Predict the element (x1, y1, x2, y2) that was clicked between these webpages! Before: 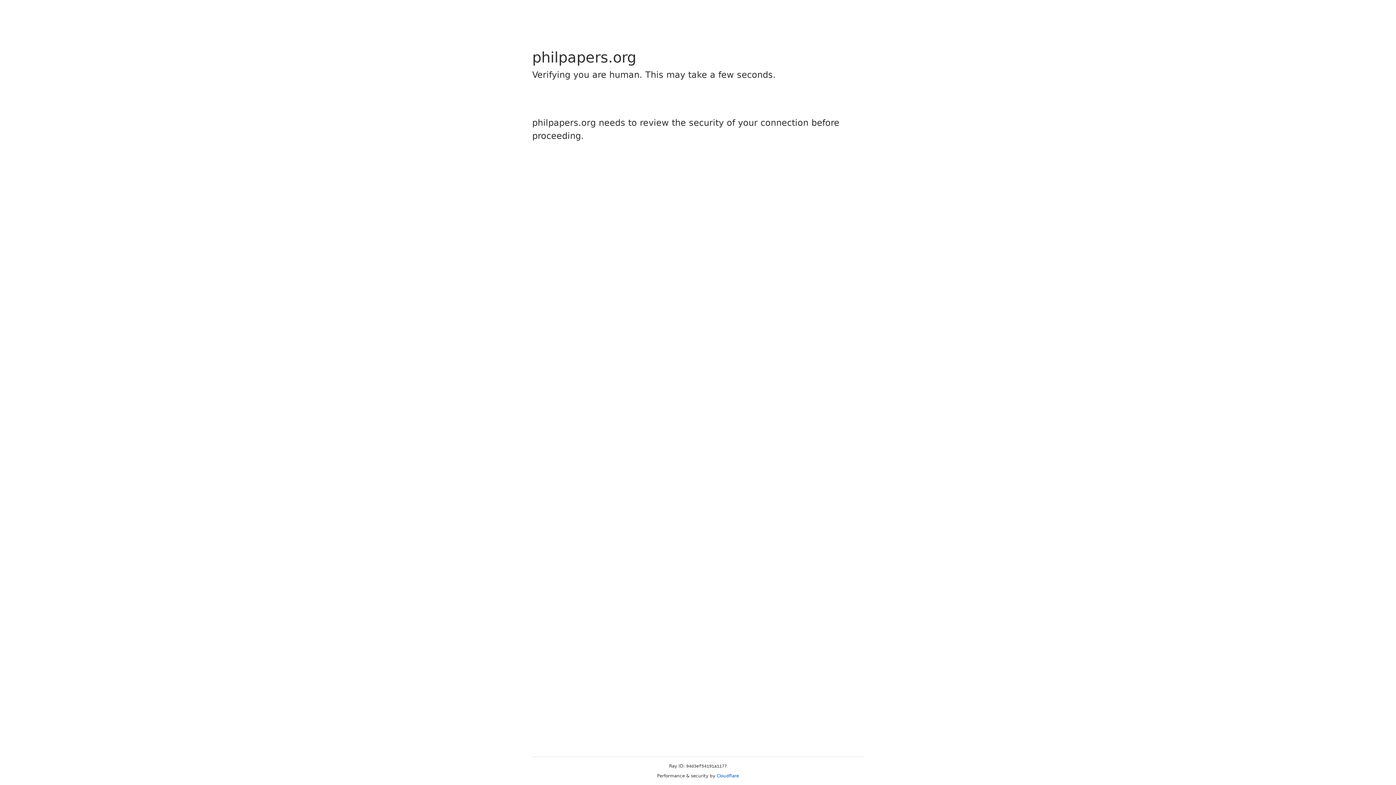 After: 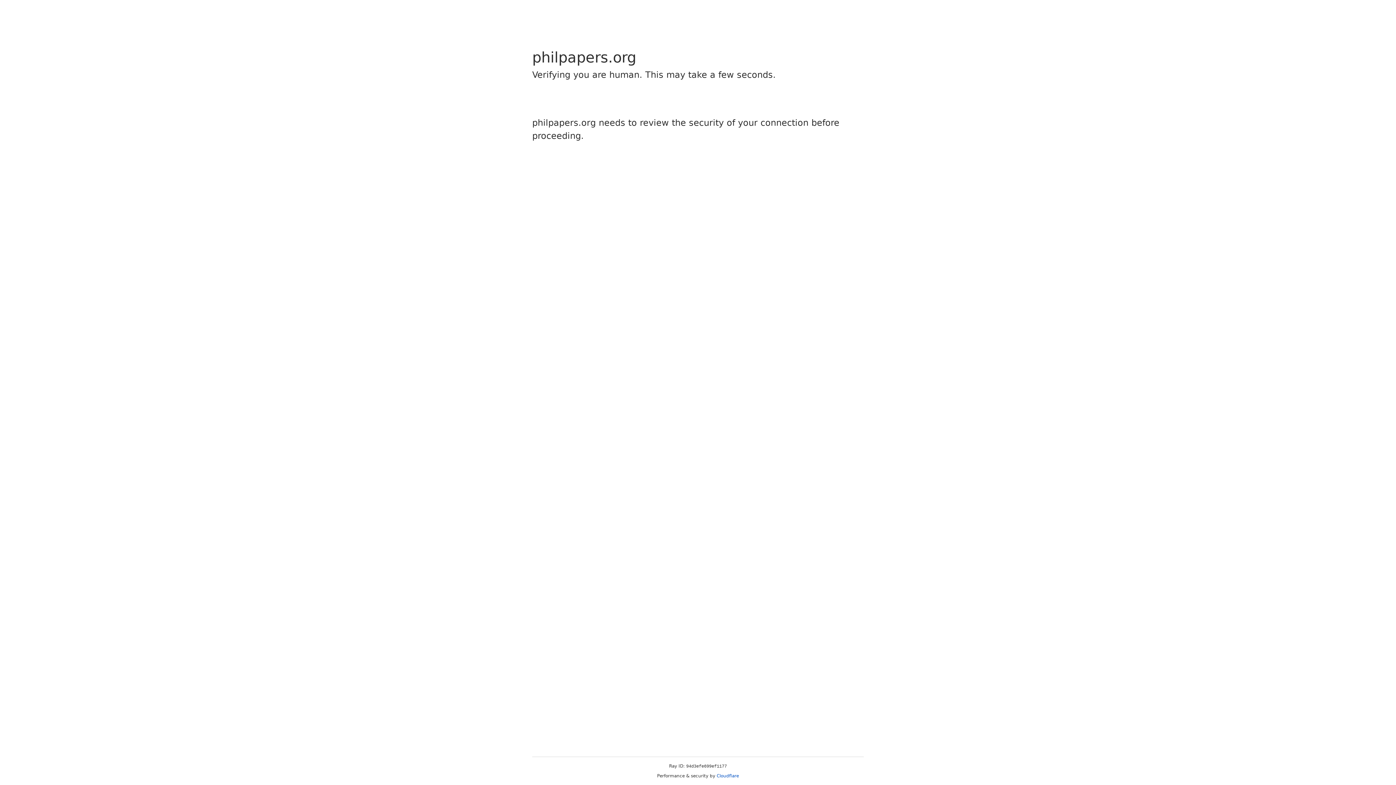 Action: label: Cloudflare bbox: (716, 773, 739, 778)